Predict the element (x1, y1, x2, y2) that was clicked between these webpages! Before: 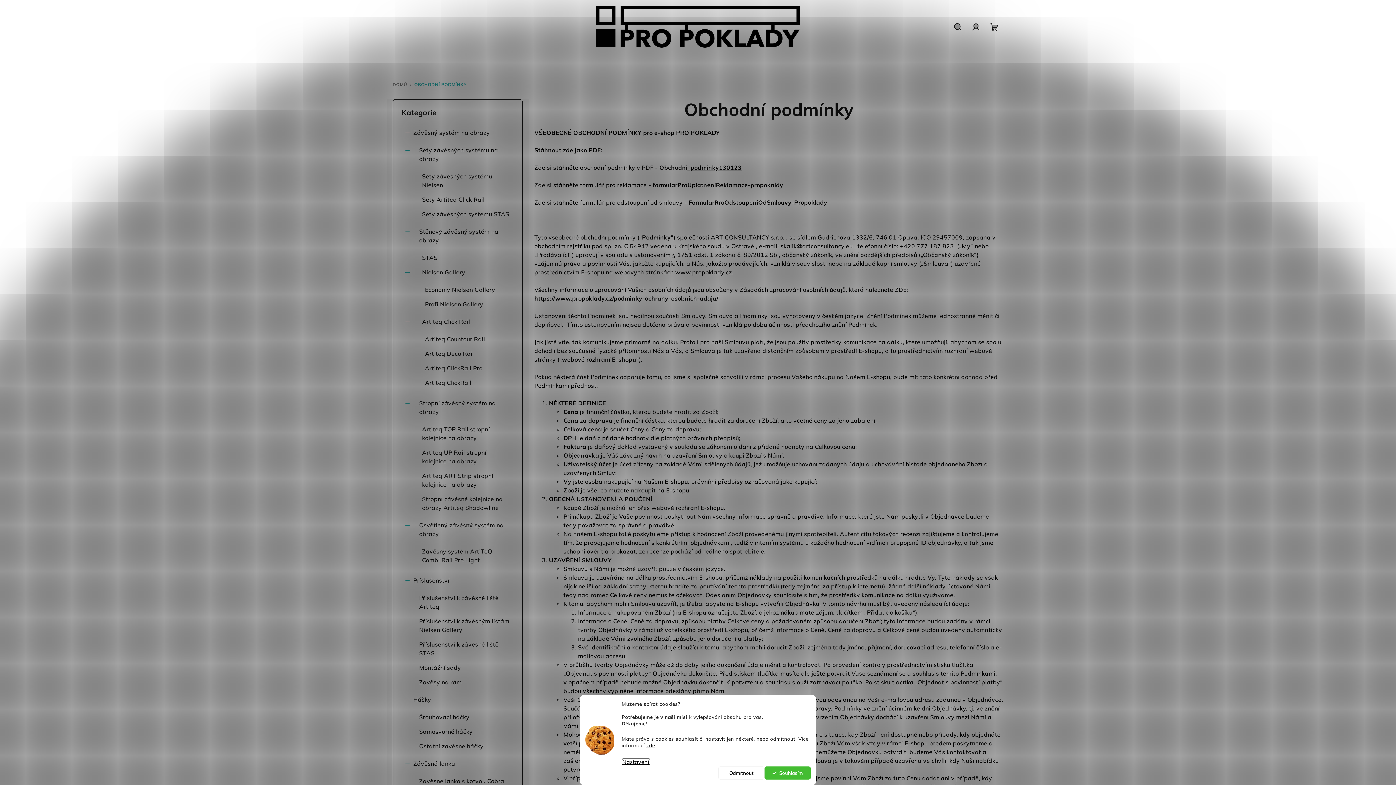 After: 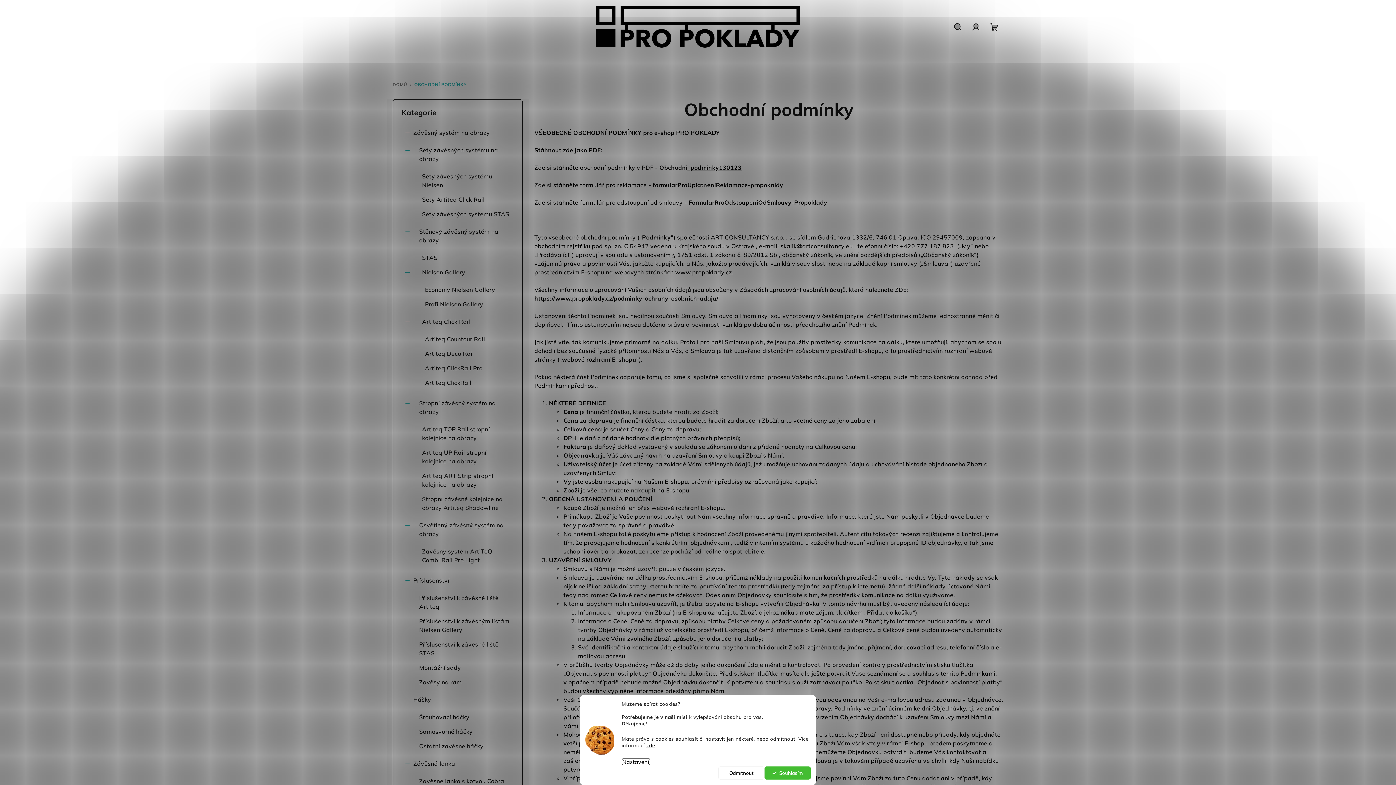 Action: bbox: (621, 758, 650, 765) label: Nastavení